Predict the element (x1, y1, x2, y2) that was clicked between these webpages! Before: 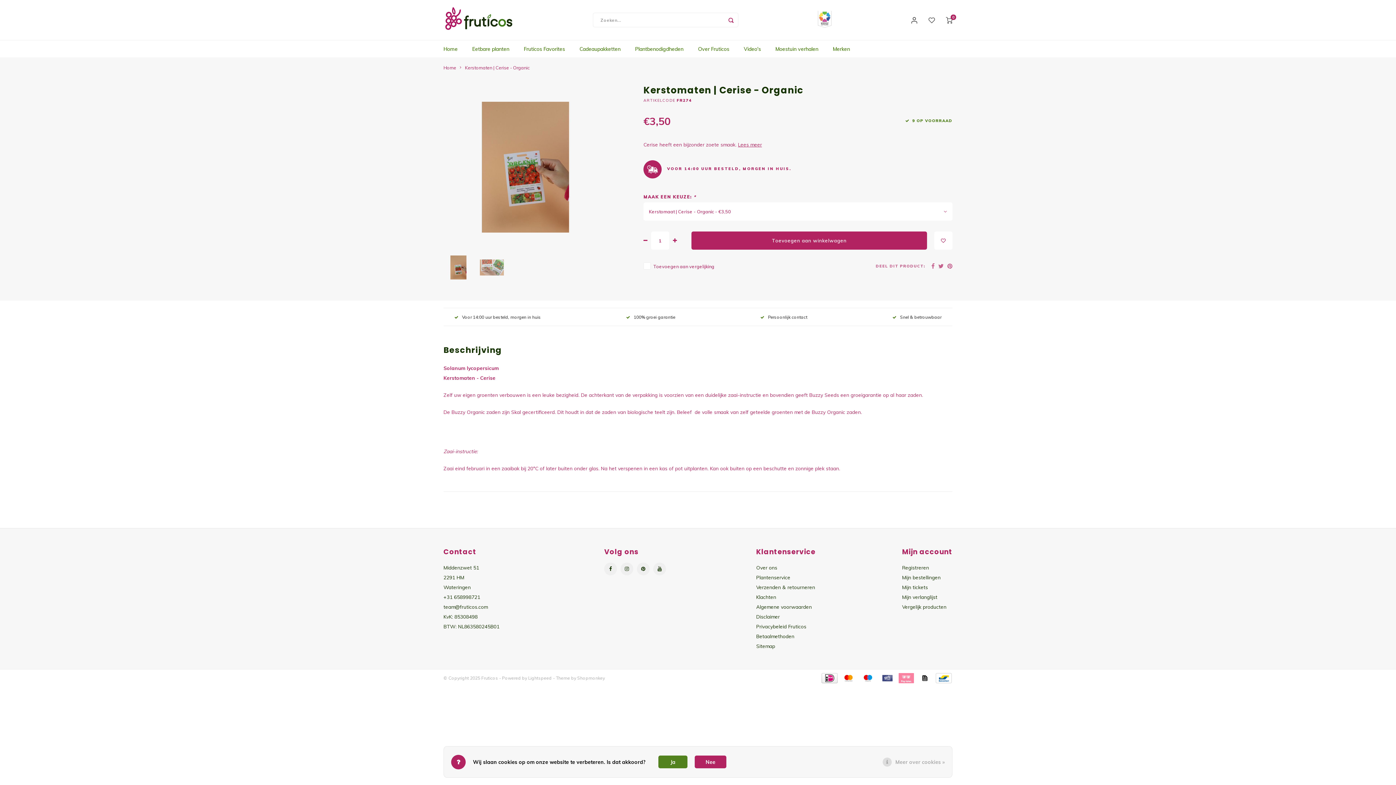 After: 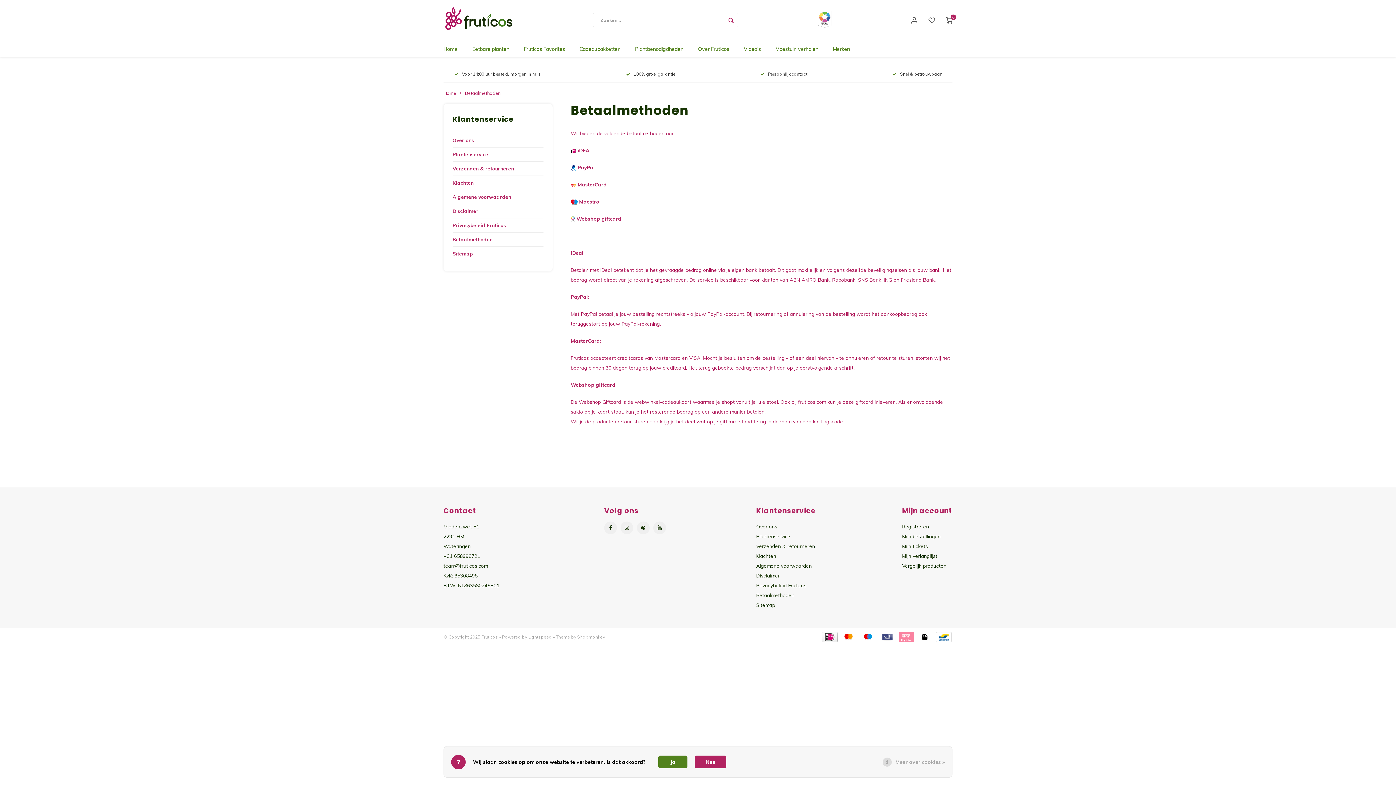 Action: bbox: (819, 674, 838, 681)